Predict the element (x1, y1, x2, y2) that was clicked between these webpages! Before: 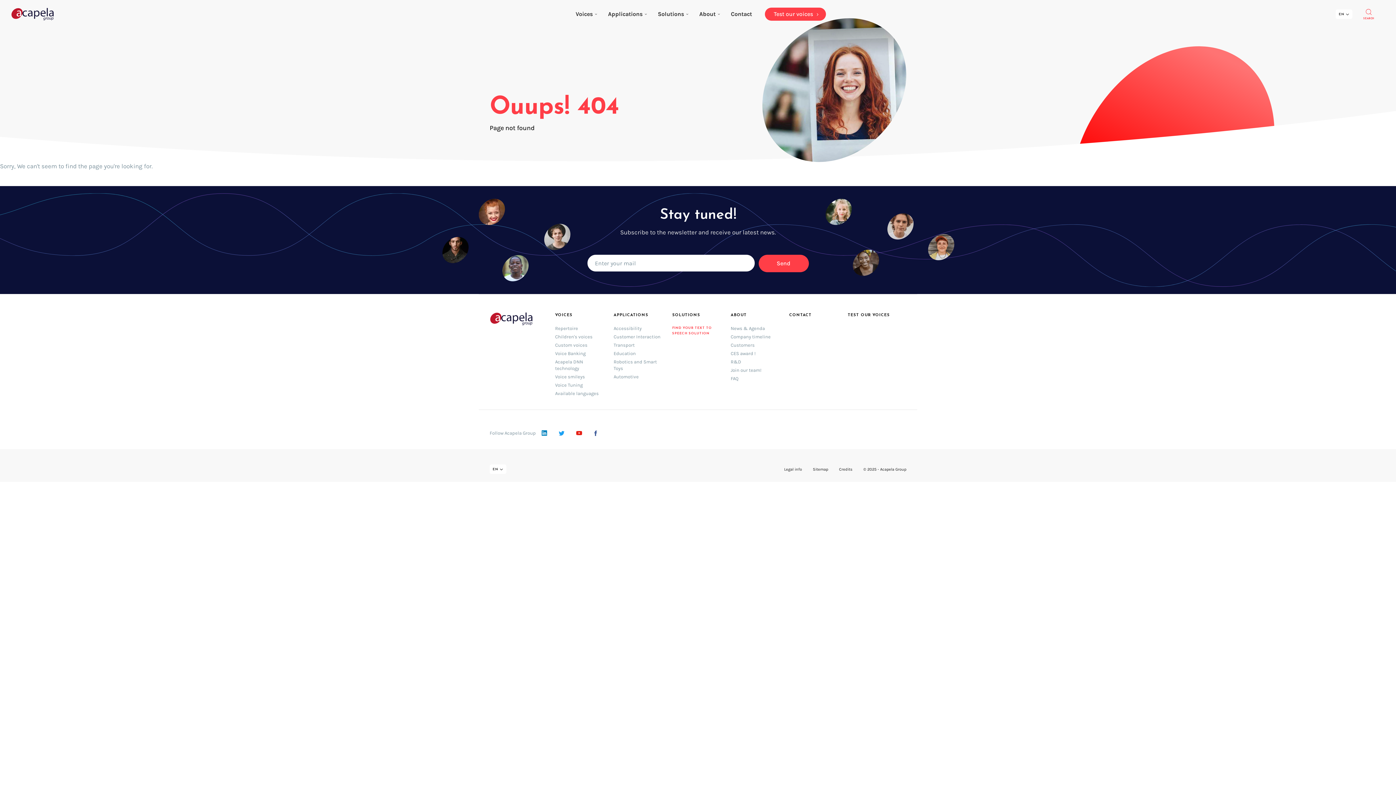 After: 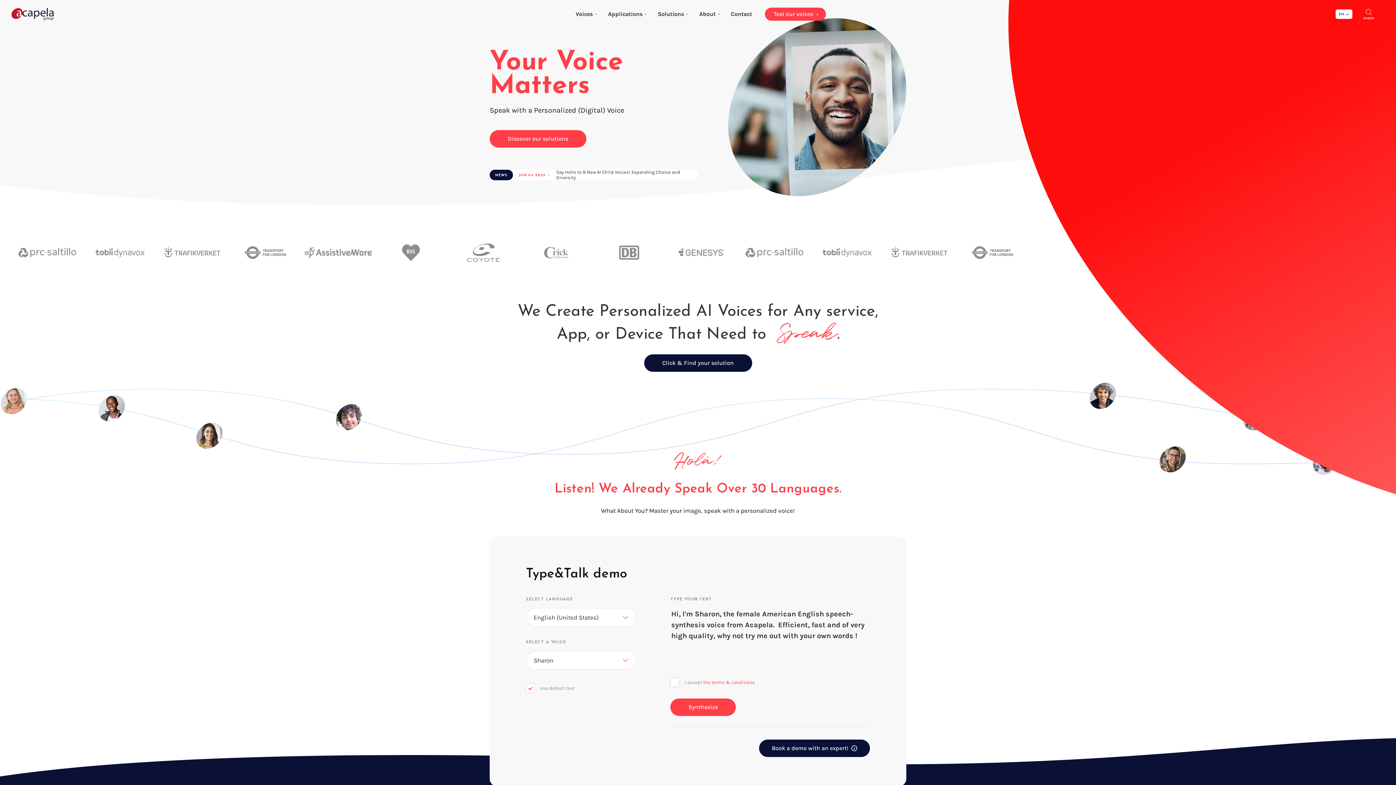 Action: bbox: (10, 7, 54, 20)